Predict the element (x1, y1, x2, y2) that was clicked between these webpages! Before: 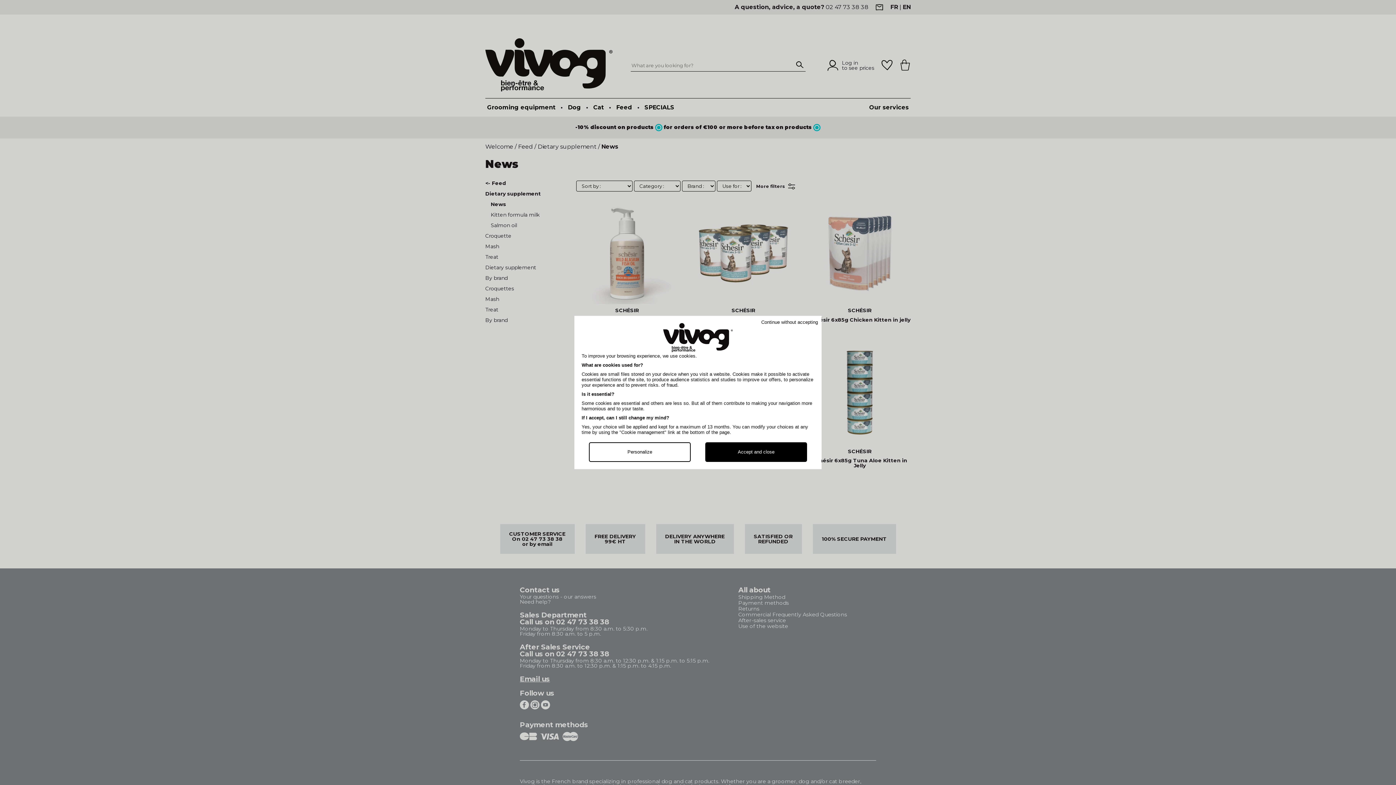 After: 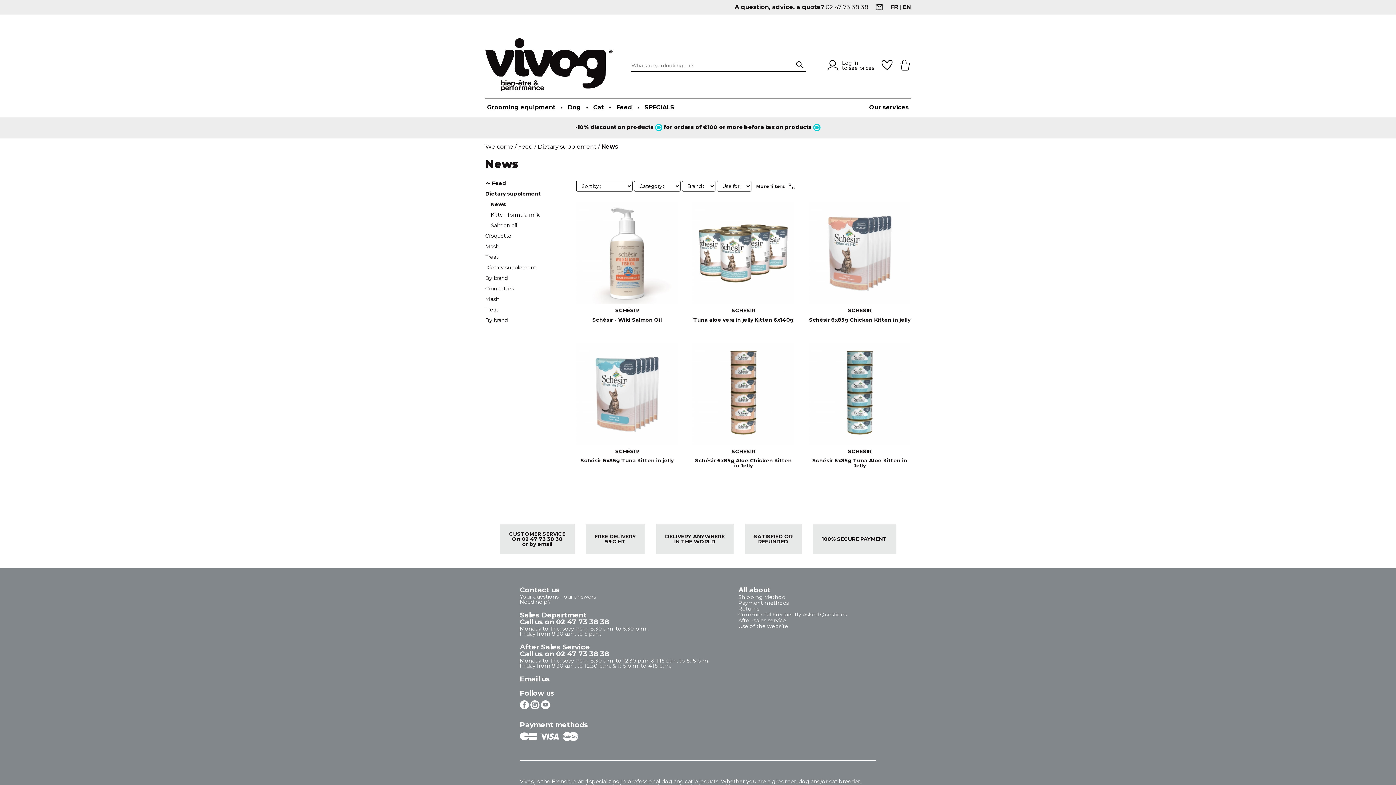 Action: bbox: (705, 442, 807, 462) label: Accept and close